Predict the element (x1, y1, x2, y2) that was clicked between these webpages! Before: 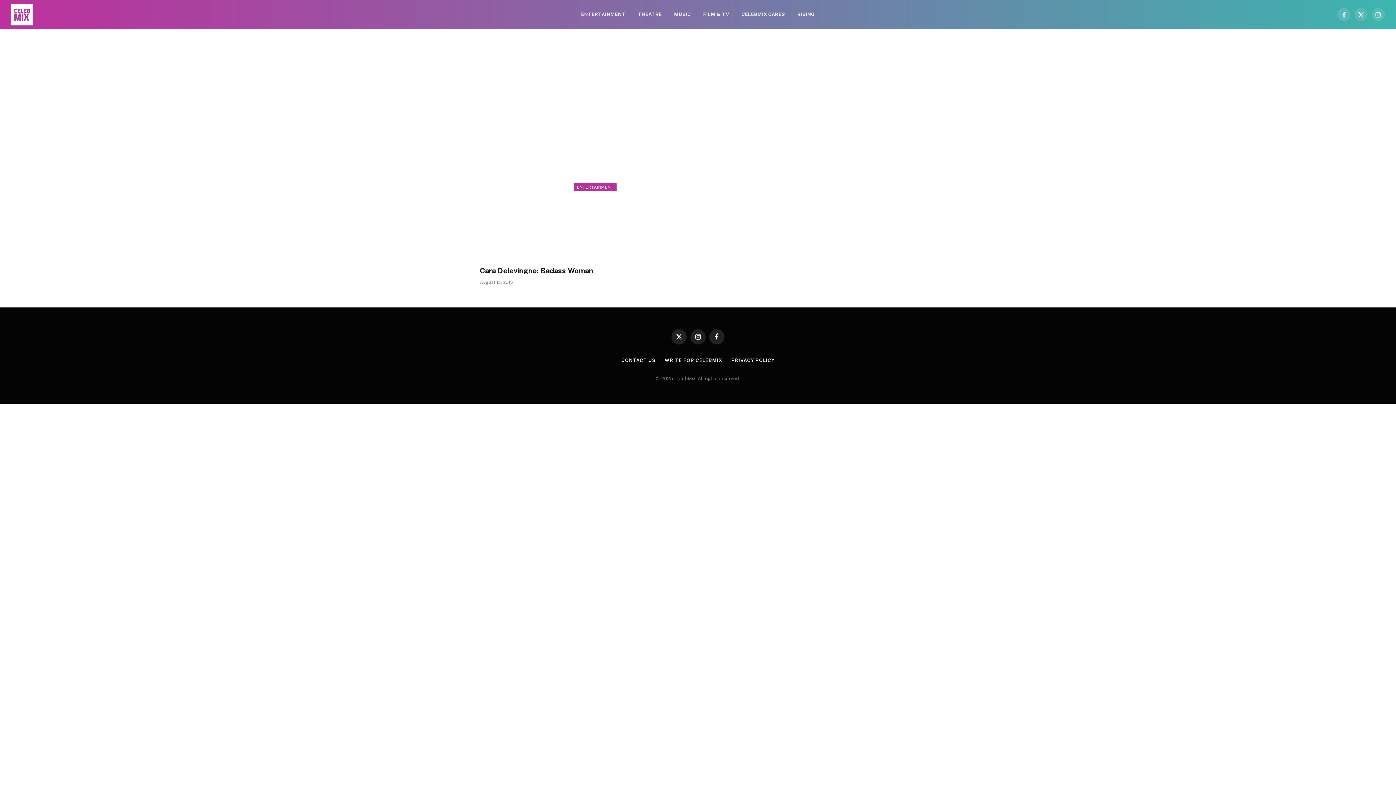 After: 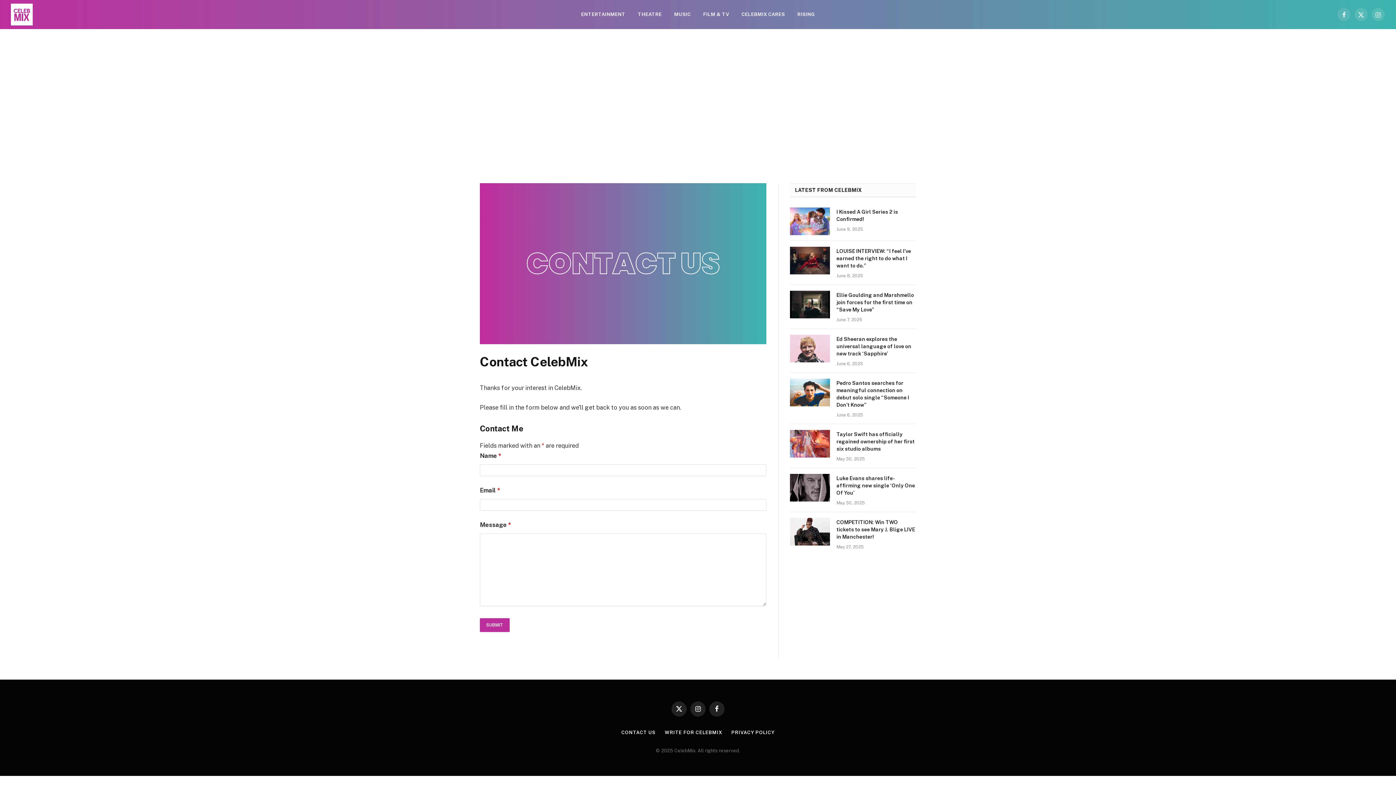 Action: bbox: (621, 357, 655, 363) label: CONTACT US